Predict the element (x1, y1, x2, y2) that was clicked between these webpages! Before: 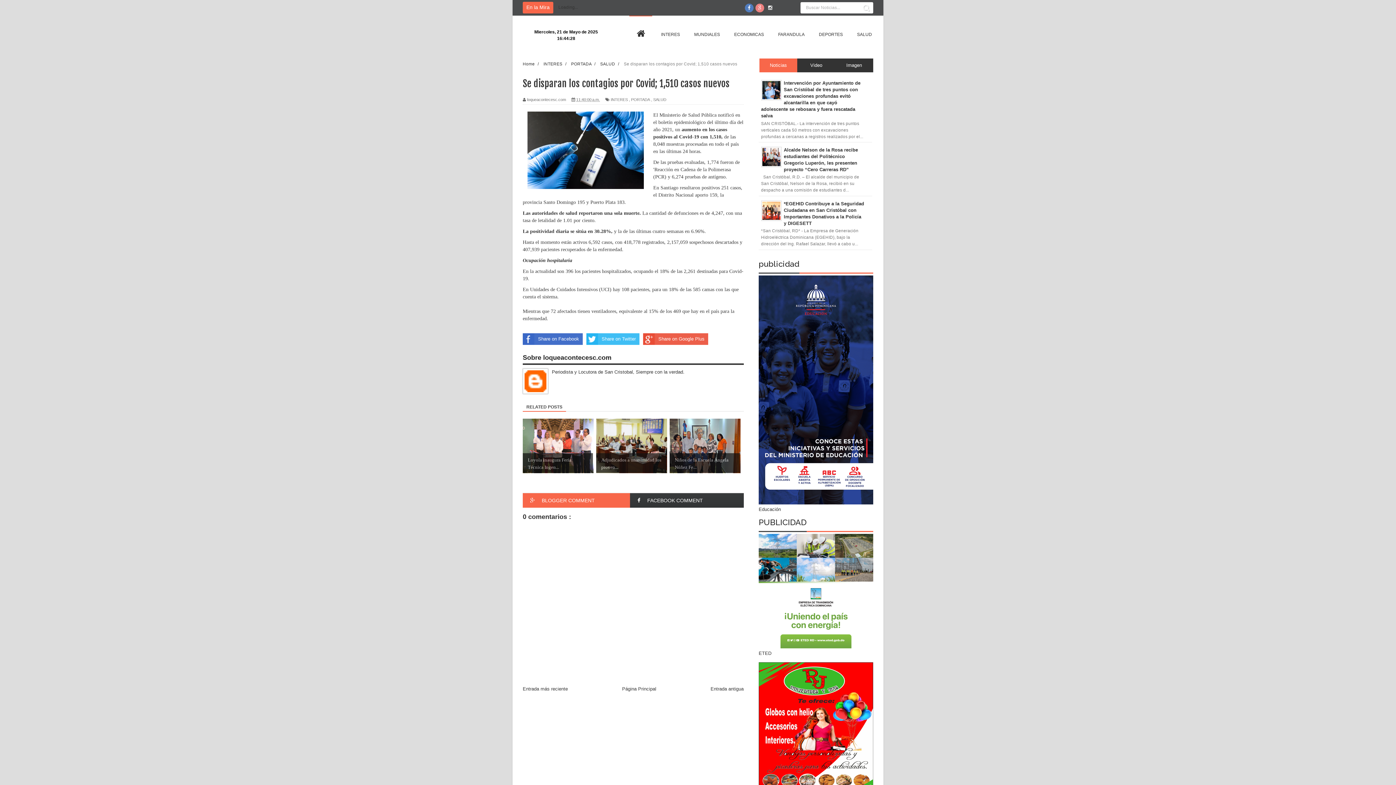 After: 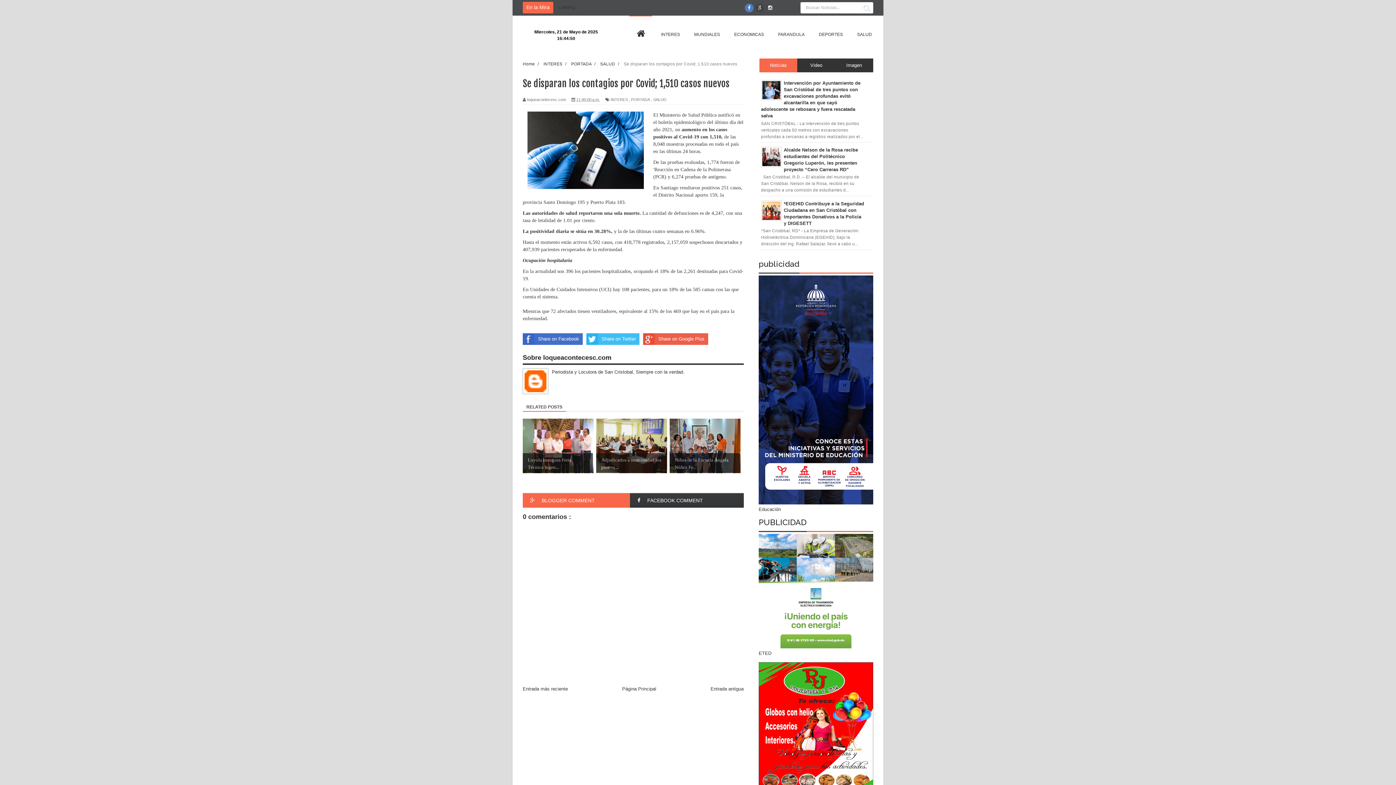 Action: bbox: (755, 3, 764, 12)